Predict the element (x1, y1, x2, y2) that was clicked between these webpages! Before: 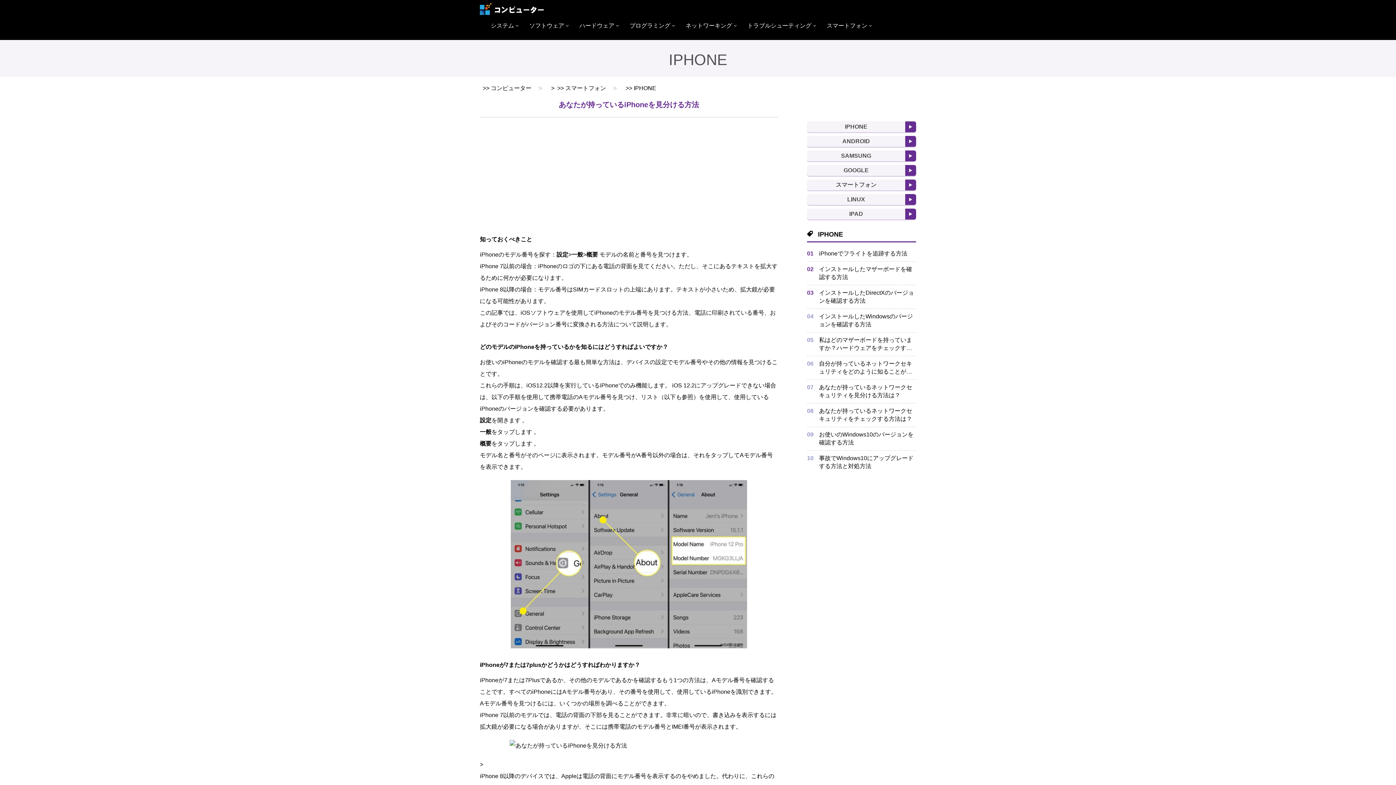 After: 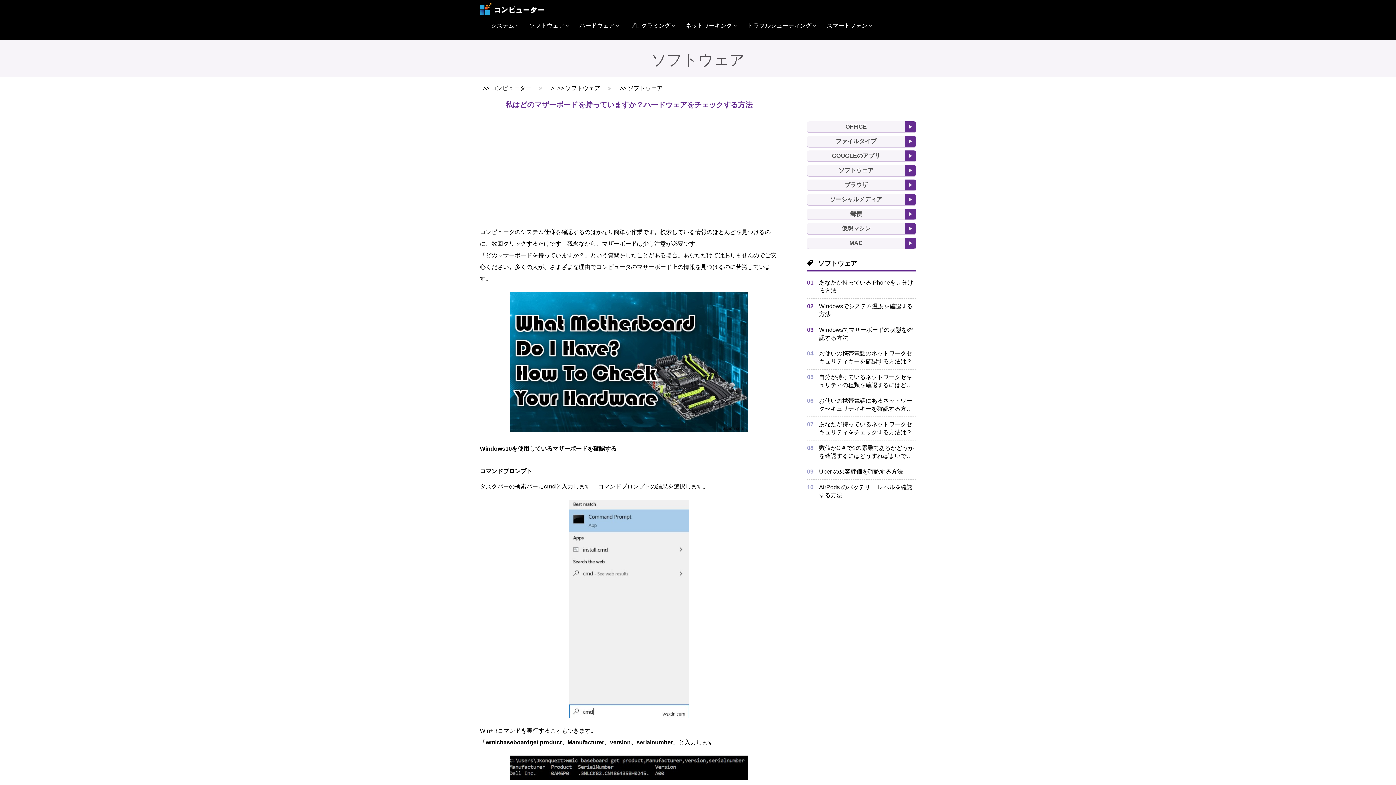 Action: label: 私はどのマザーボードを持っていますか？ハードウェアをチェックする方法 bbox: (819, 336, 916, 352)